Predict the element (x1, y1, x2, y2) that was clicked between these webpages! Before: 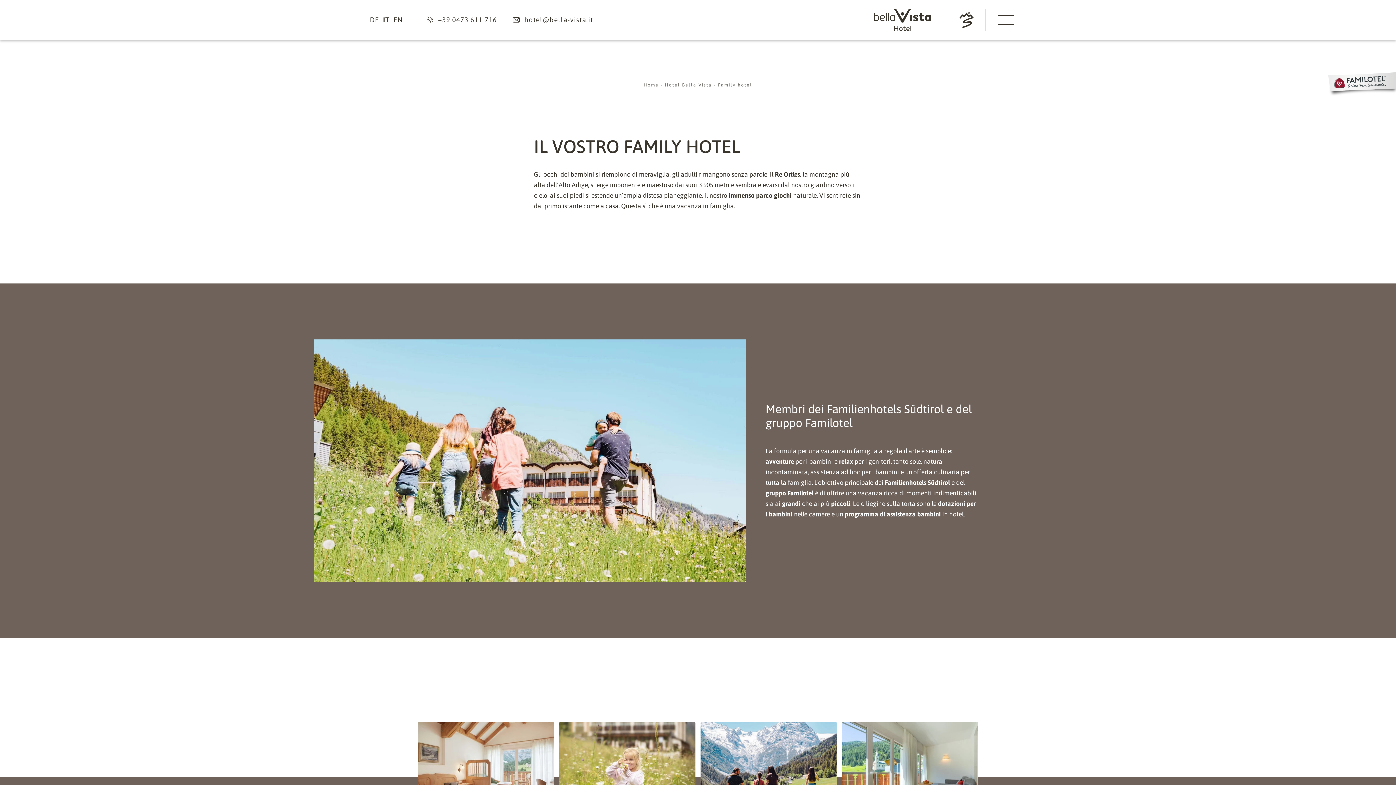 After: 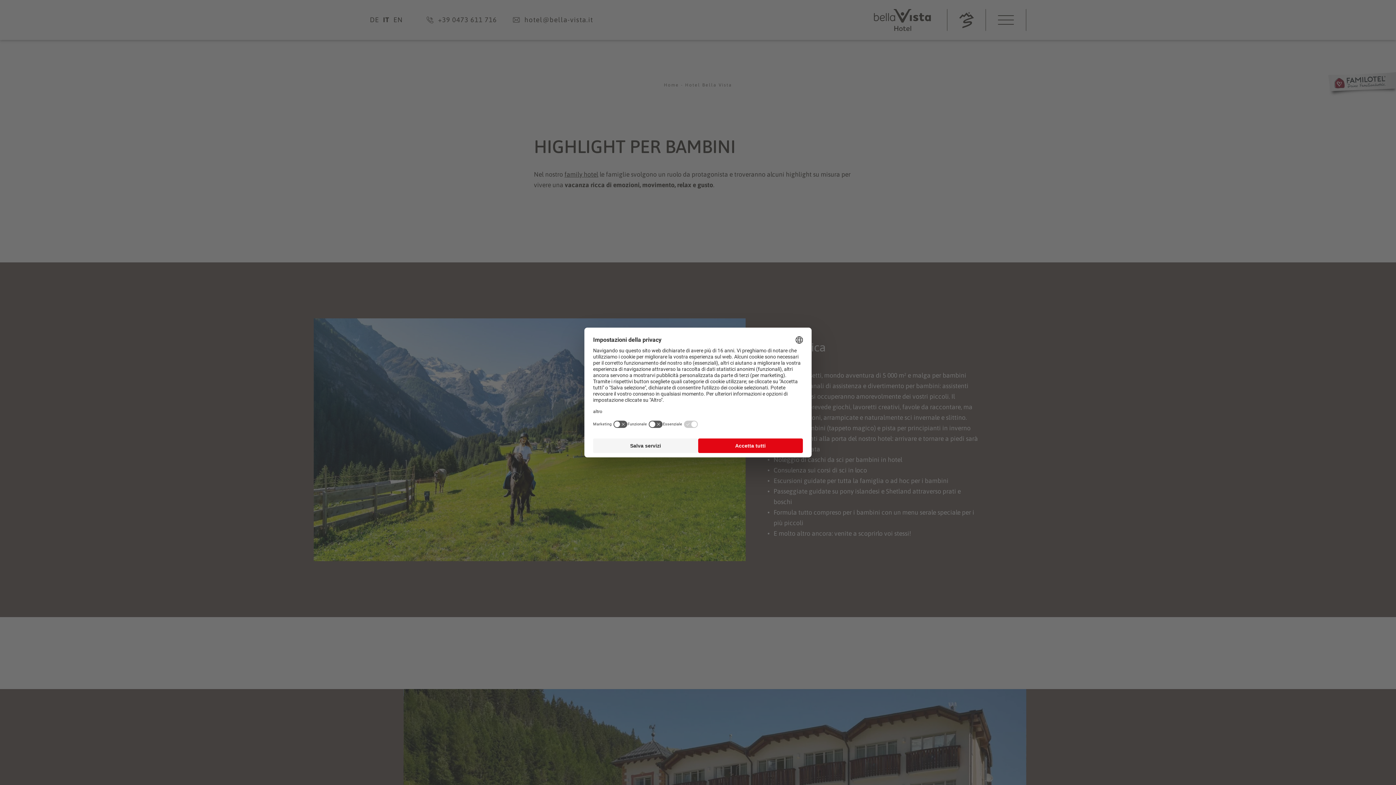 Action: bbox: (559, 722, 695, 843) label: ATTRAZIONI PER BAMBINI